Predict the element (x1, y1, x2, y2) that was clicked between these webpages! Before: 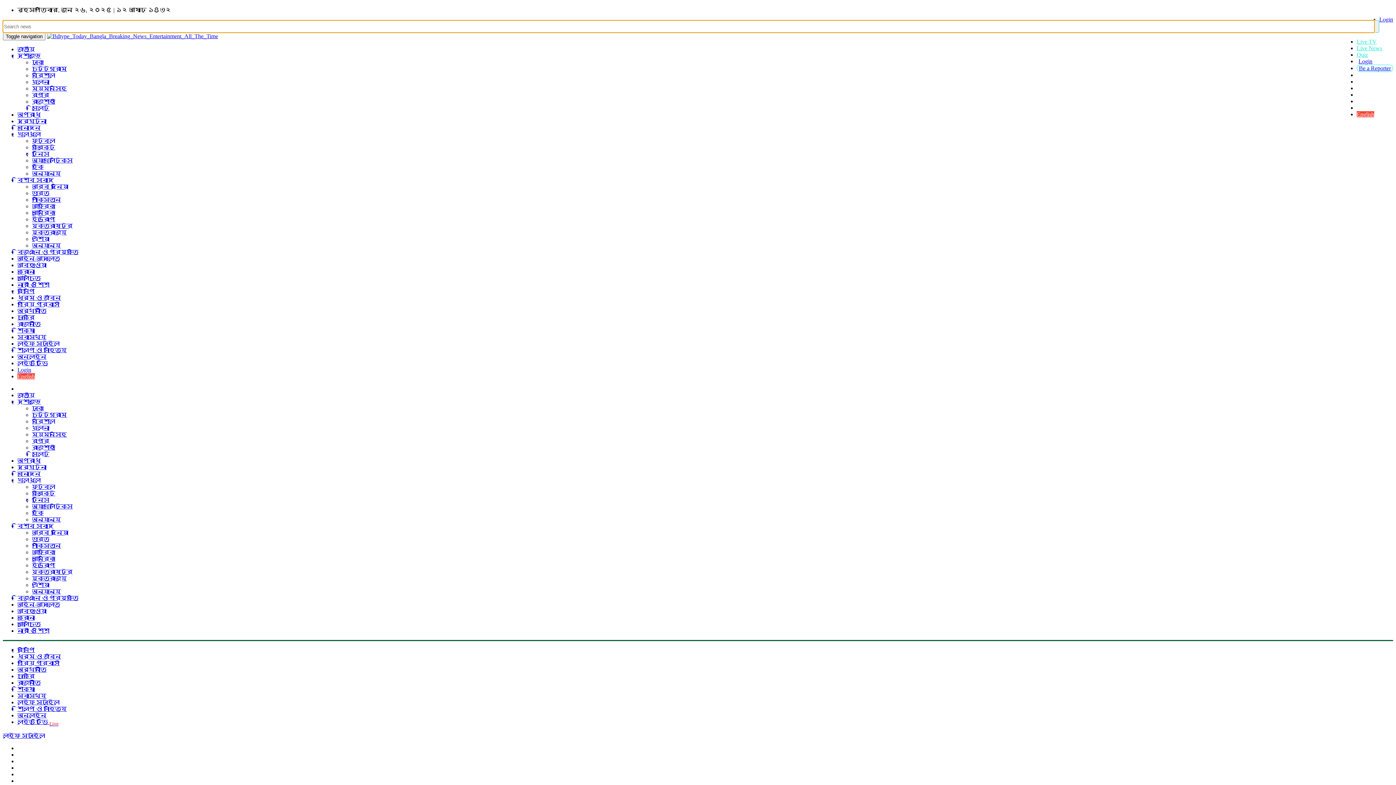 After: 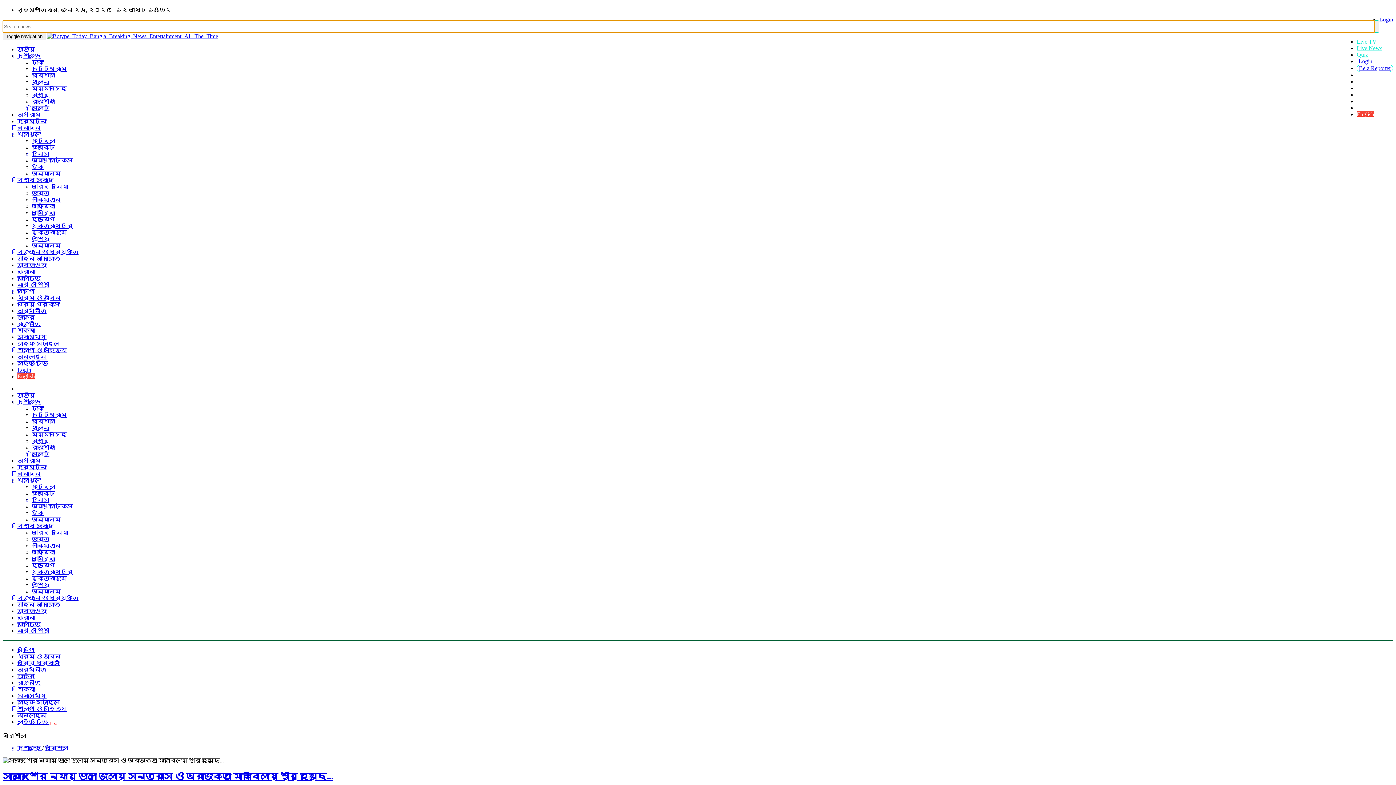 Action: bbox: (32, 72, 55, 78) label: বরিশাল